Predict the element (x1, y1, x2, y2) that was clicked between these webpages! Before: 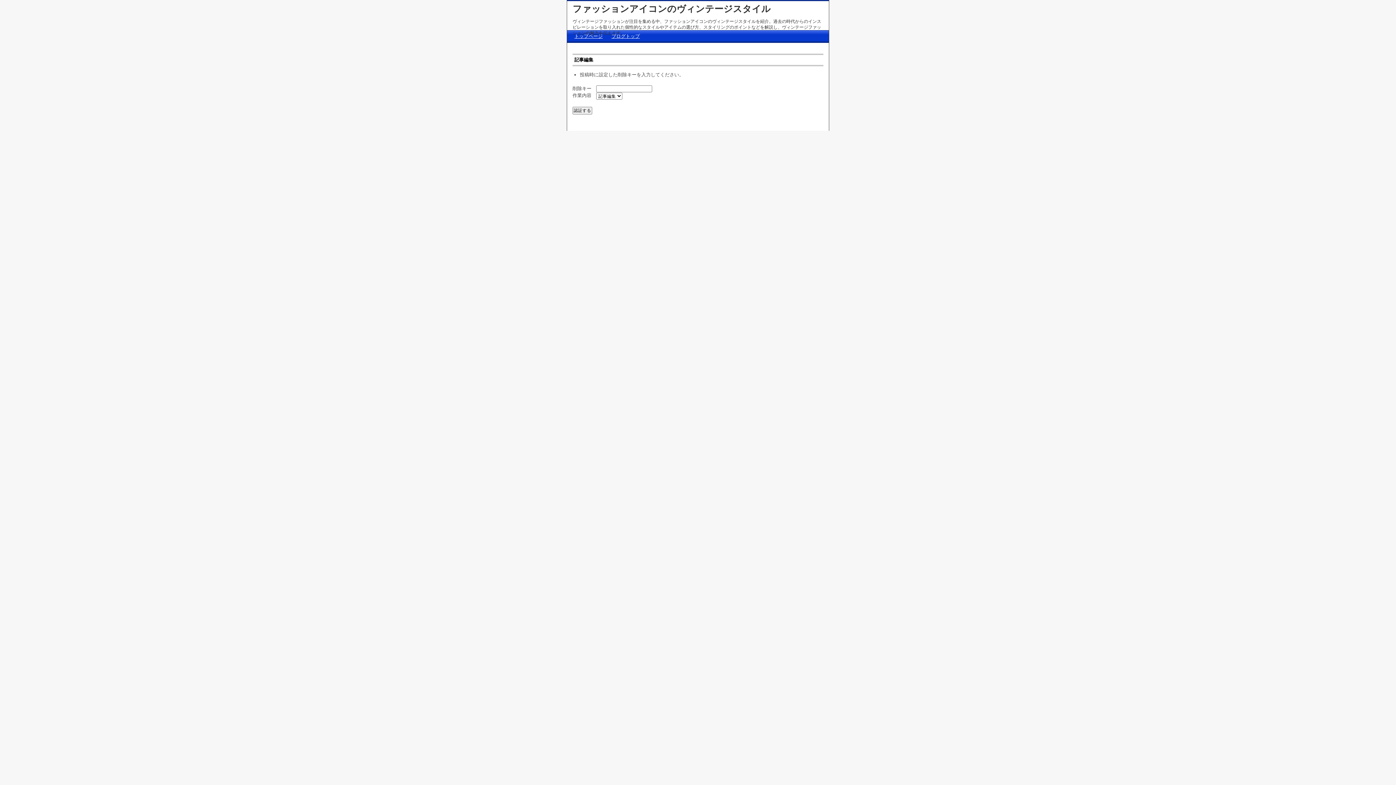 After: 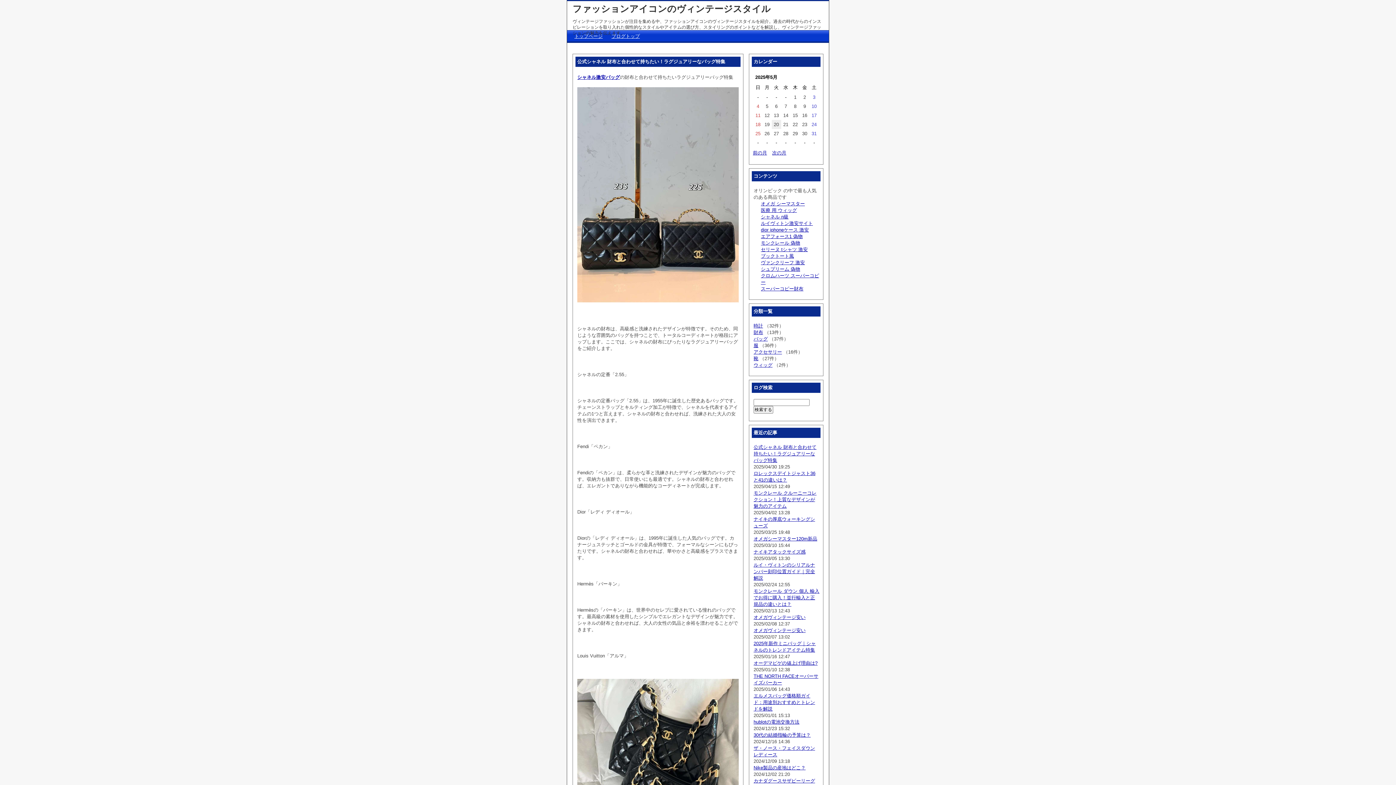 Action: bbox: (572, 3, 770, 13) label: ファッションアイコンのヴィンテージスタイル